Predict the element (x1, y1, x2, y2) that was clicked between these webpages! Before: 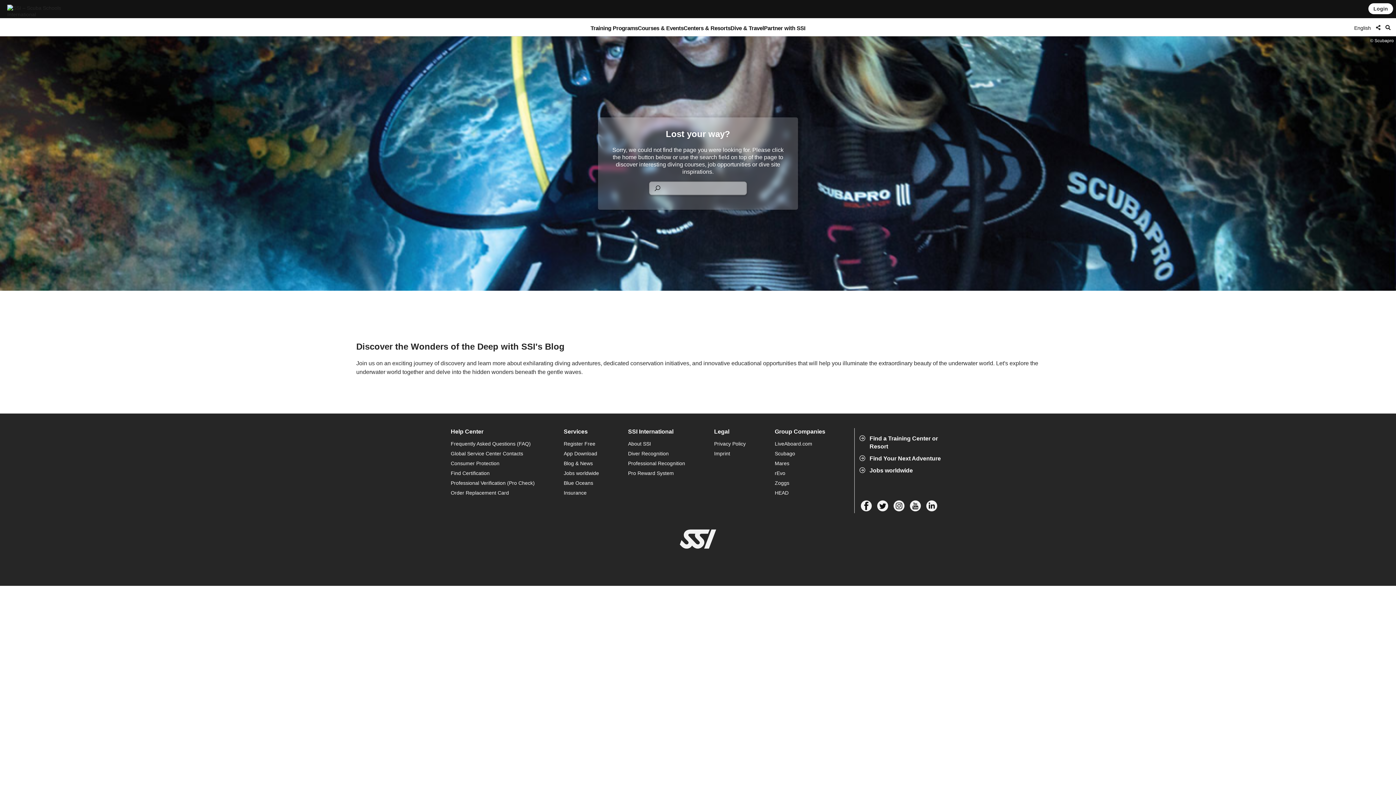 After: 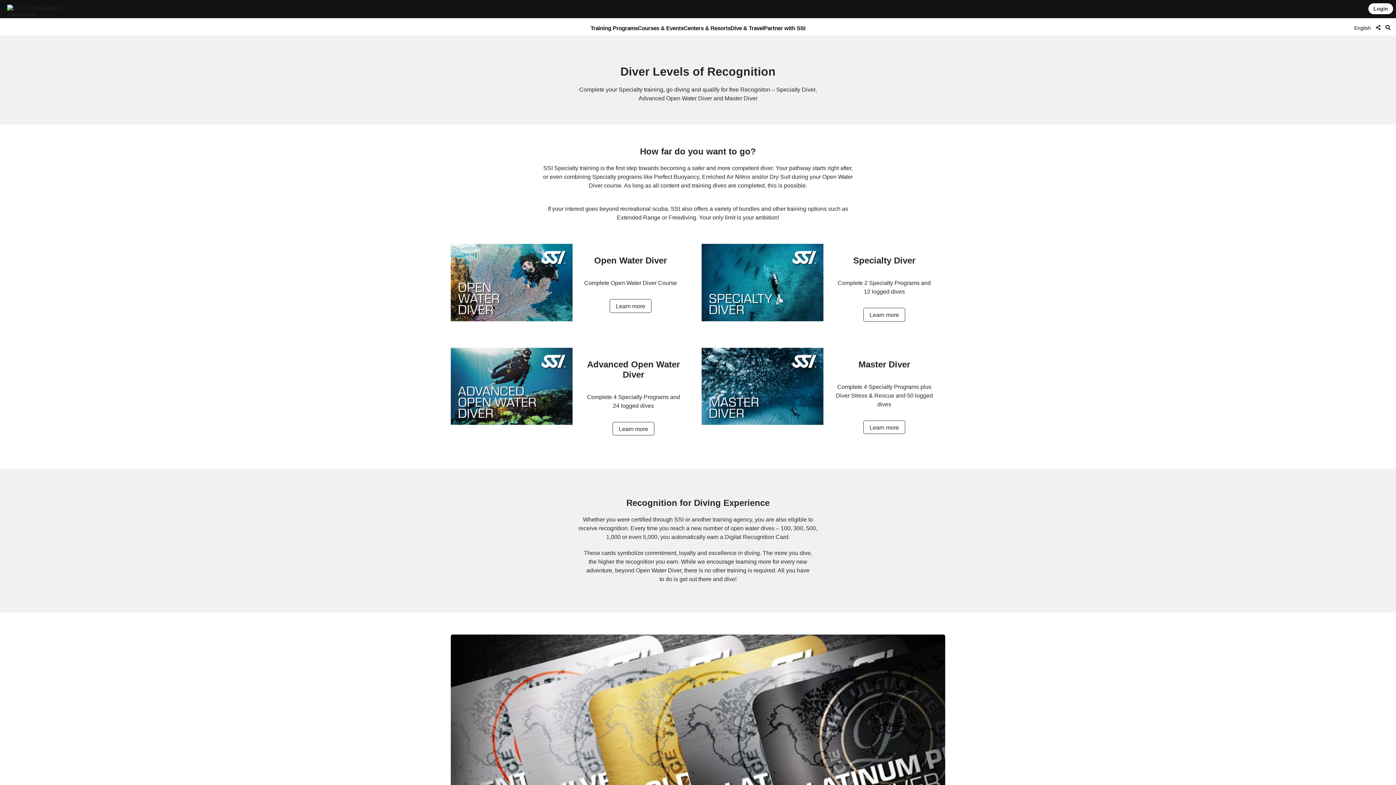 Action: bbox: (628, 449, 707, 457) label: Diver Recognition